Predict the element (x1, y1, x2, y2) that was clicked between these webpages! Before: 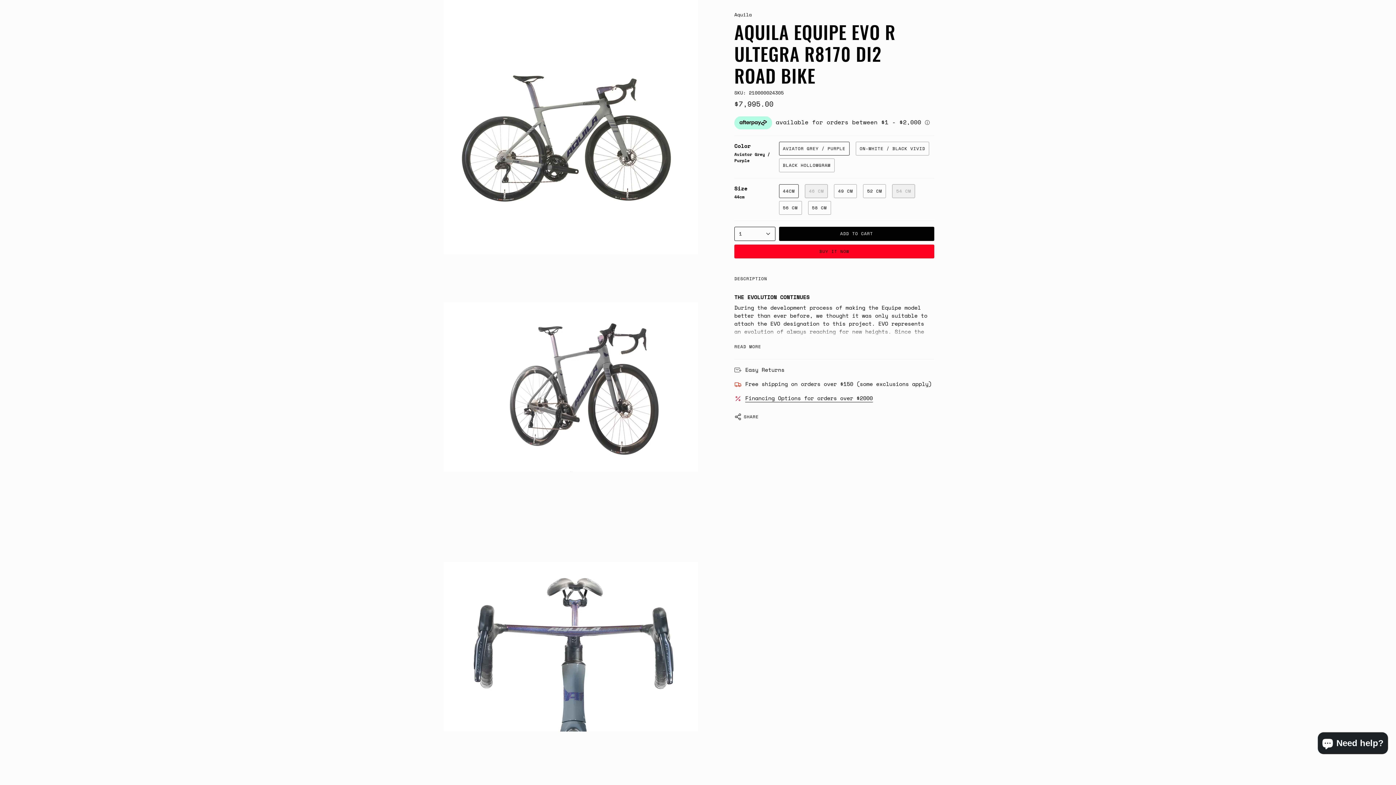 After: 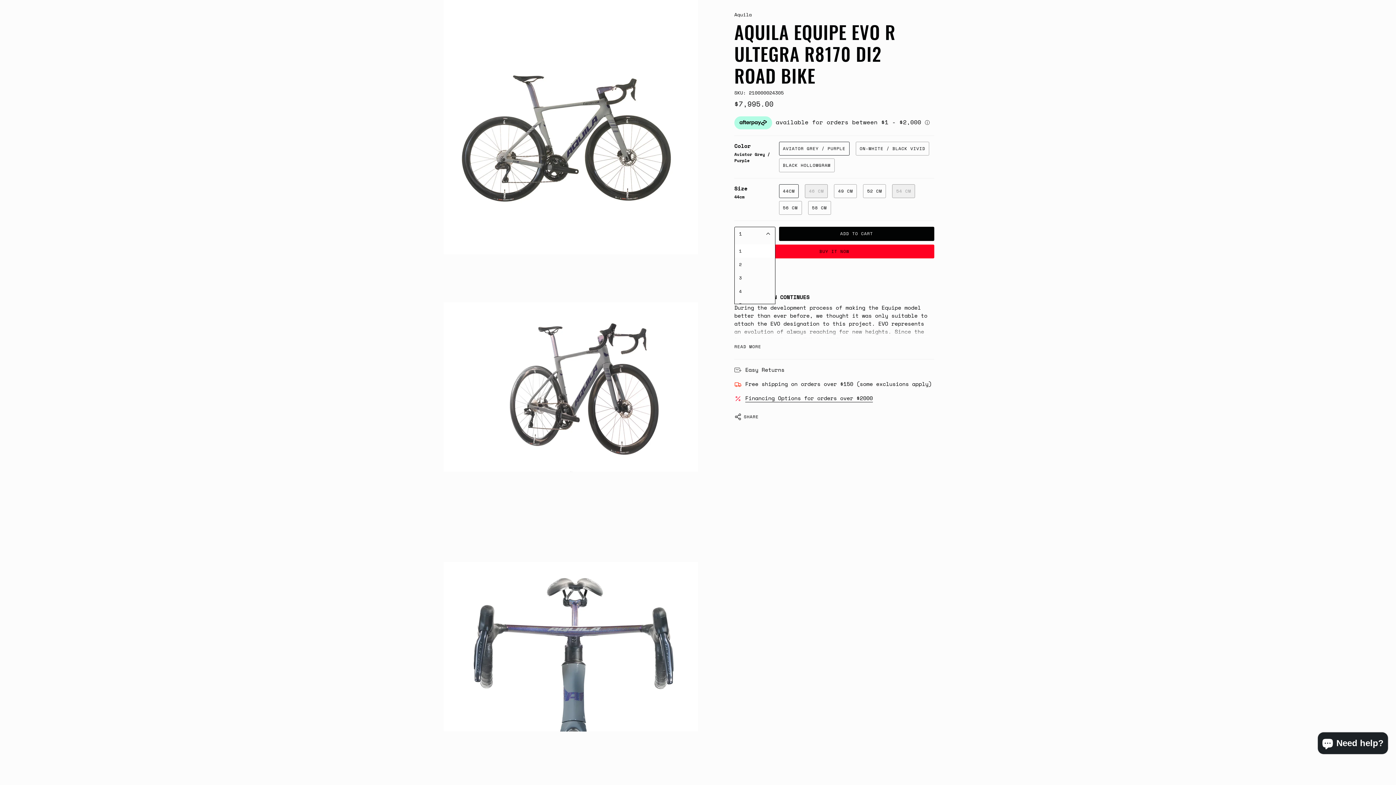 Action: label: 1 bbox: (734, 226, 775, 240)